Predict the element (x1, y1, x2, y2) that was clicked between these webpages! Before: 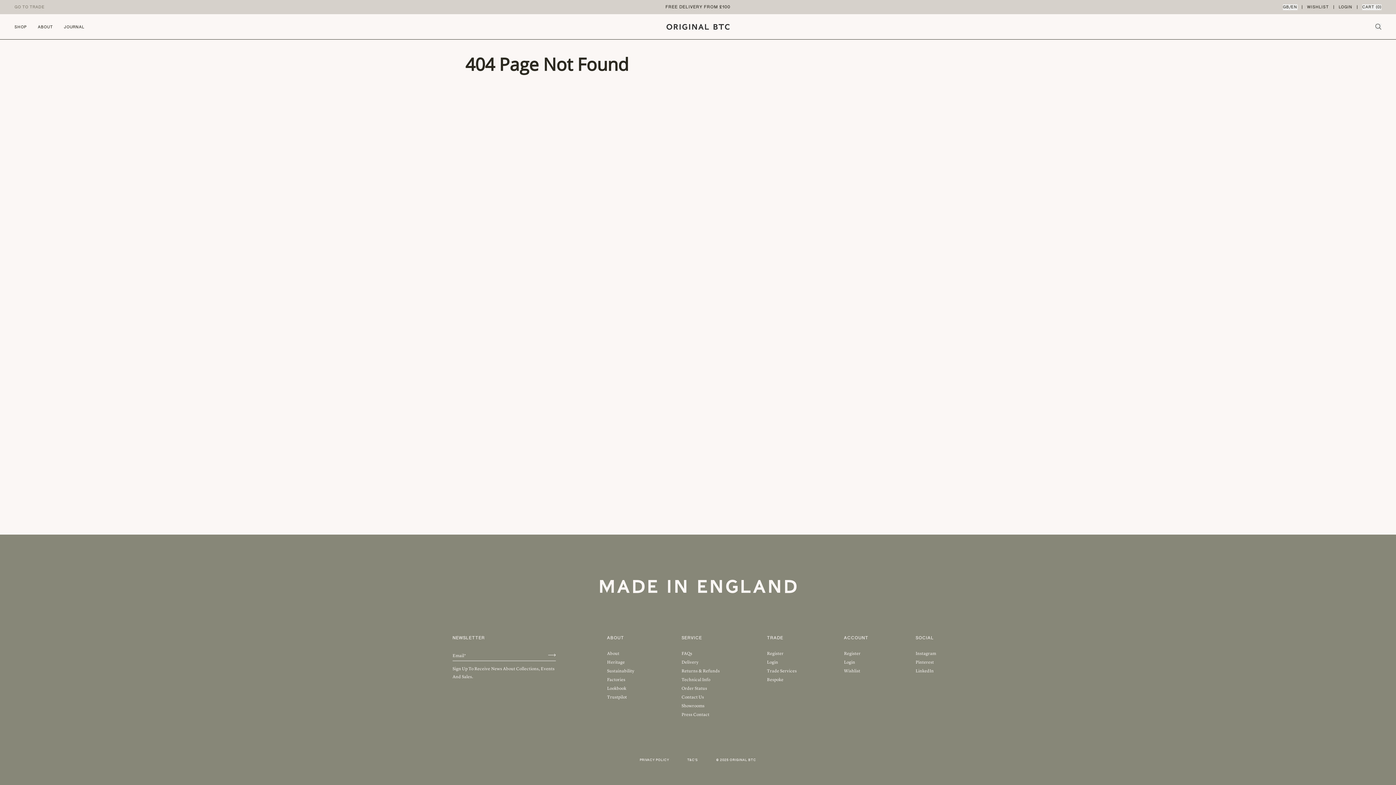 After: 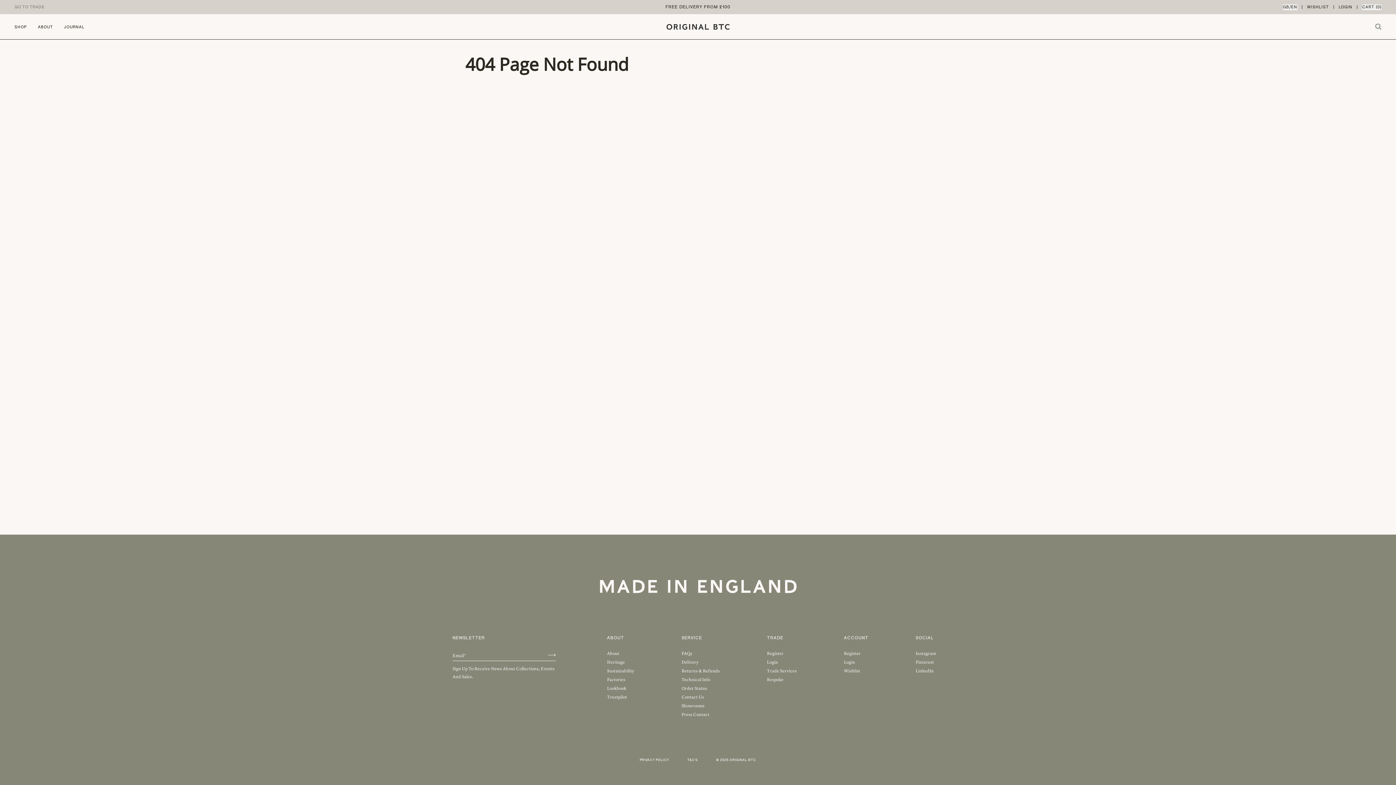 Action: label: Subscribe to newsletter bbox: (543, 650, 560, 660)